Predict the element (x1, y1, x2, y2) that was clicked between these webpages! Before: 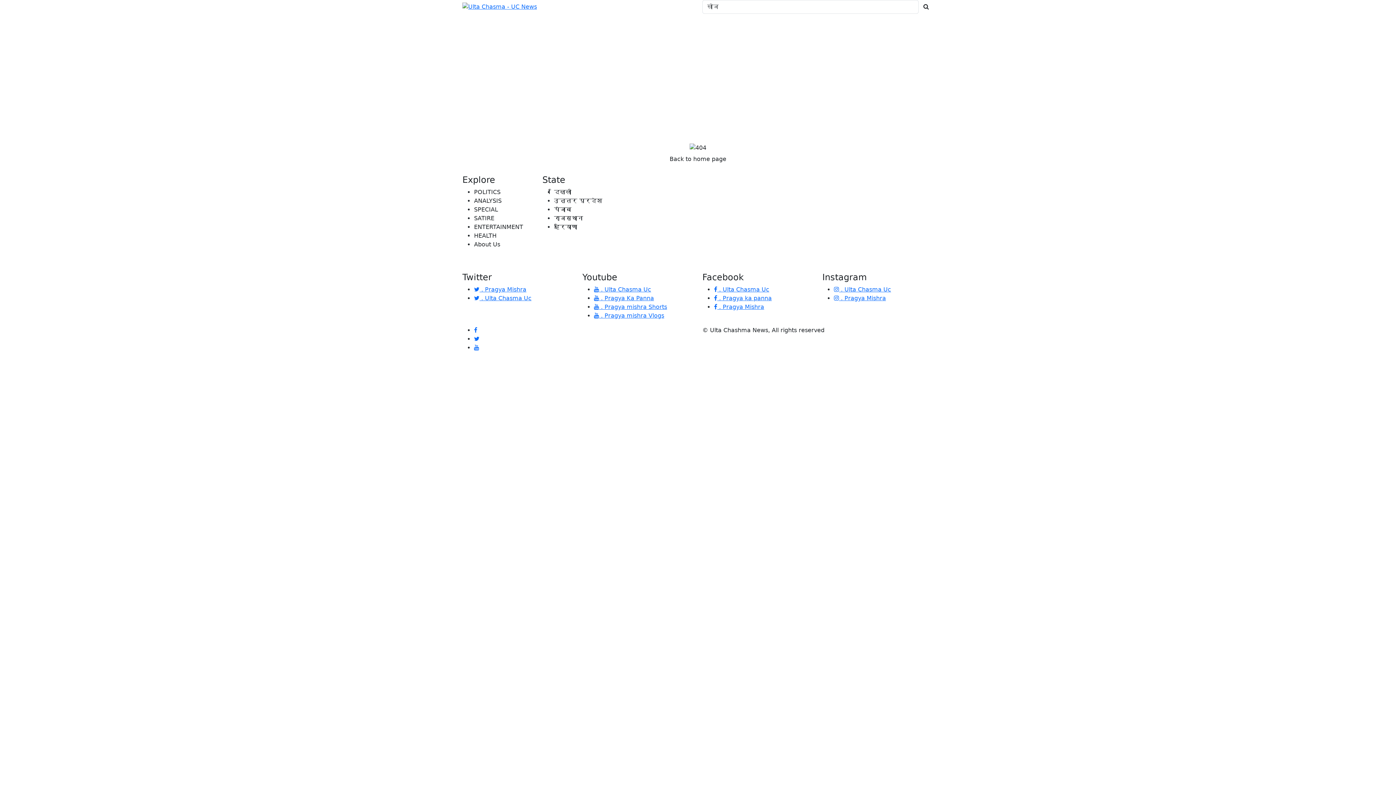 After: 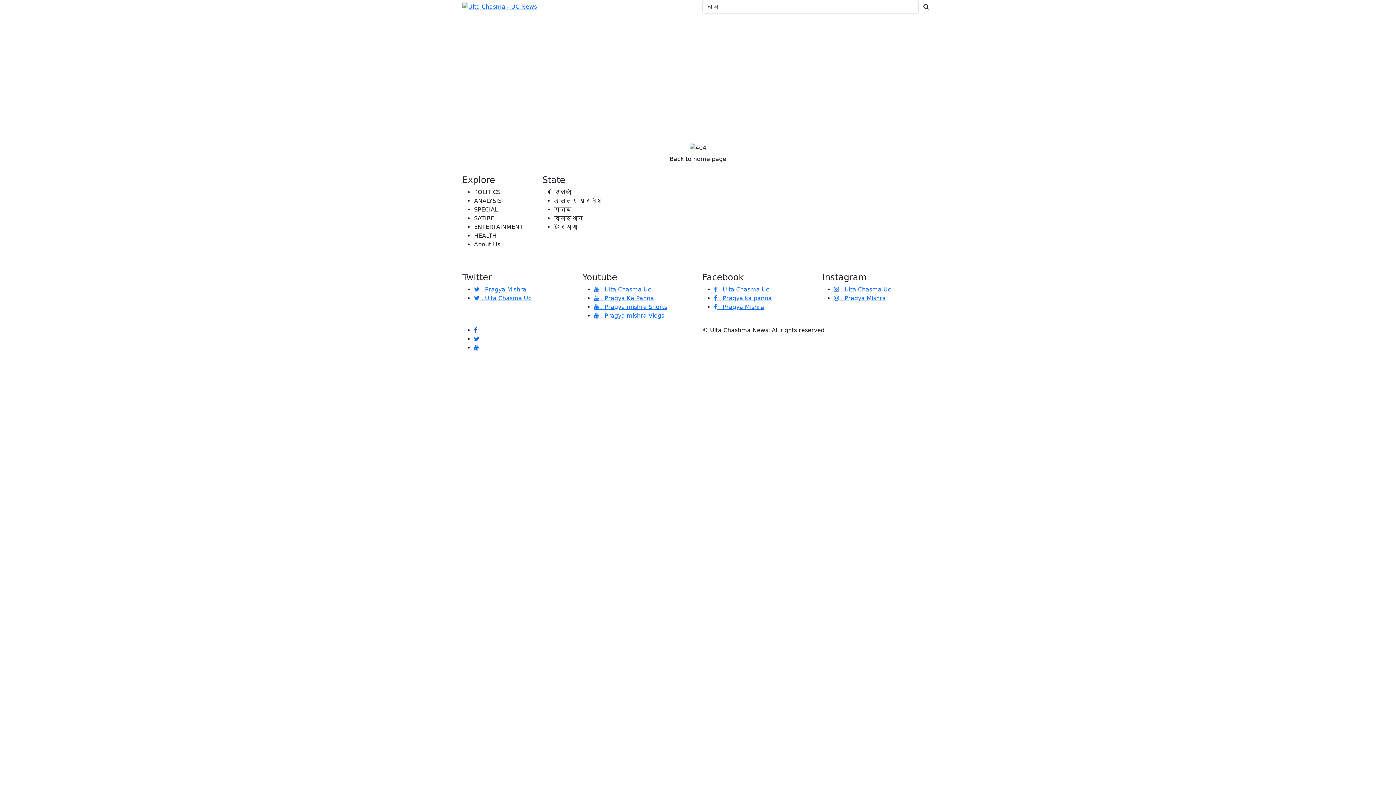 Action: bbox: (474, 326, 477, 333)